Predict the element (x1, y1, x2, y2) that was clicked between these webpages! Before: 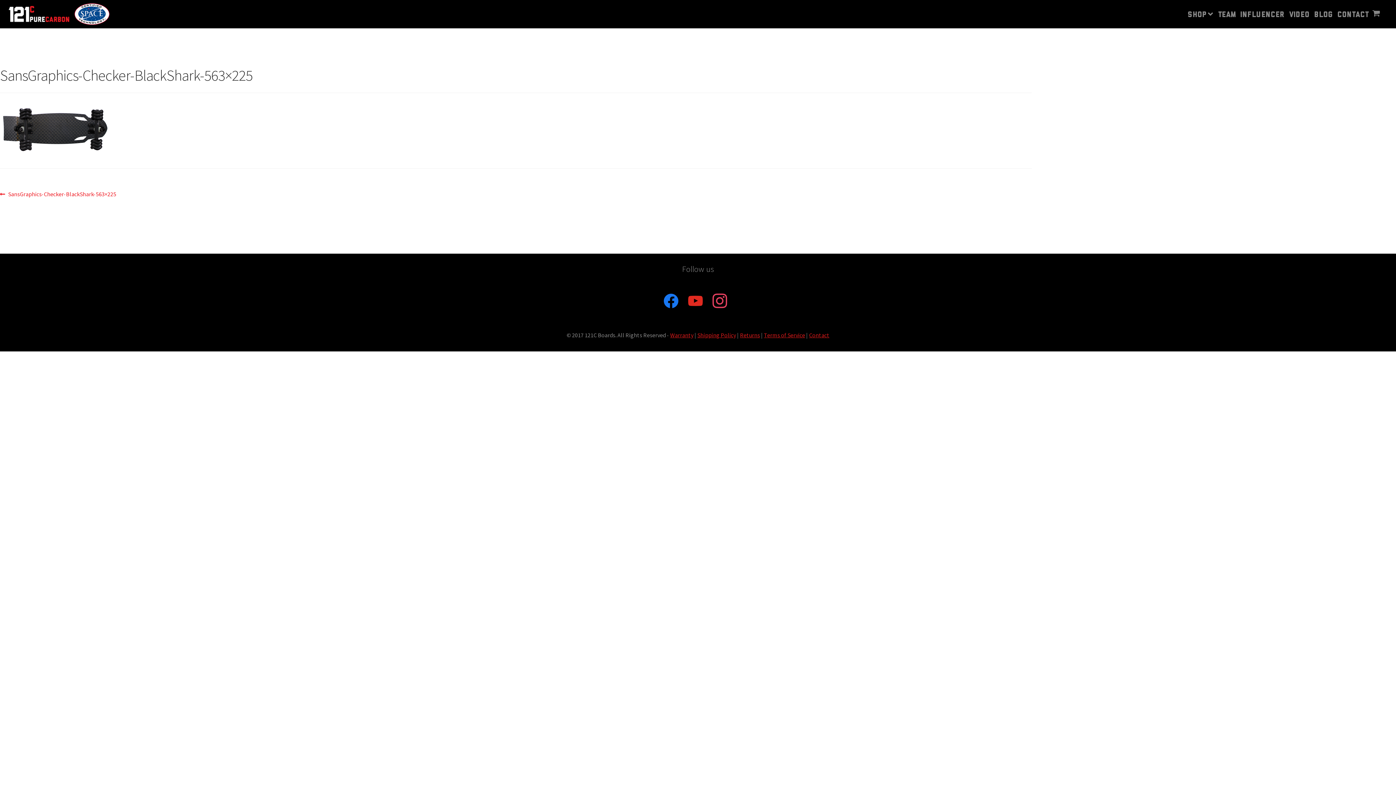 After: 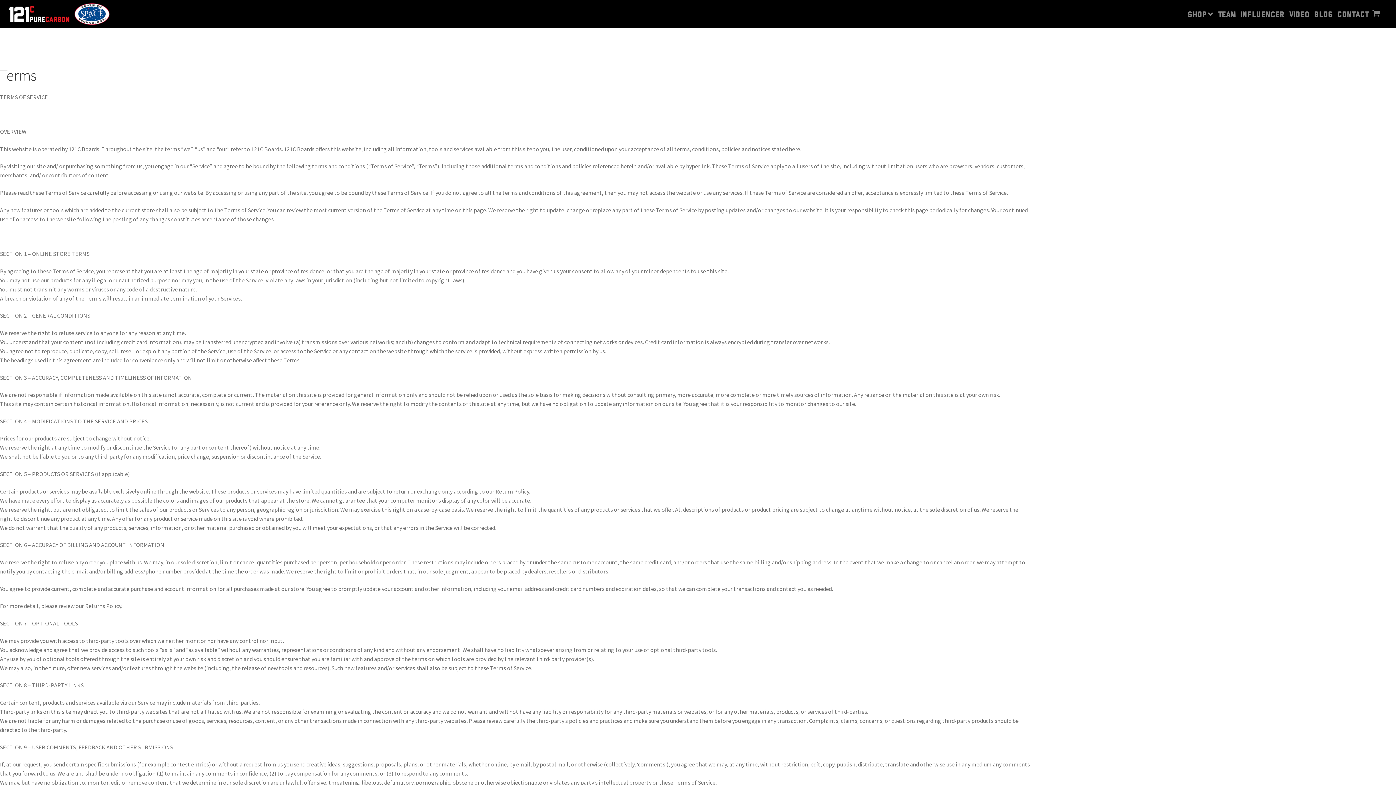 Action: bbox: (764, 331, 805, 338) label: Terms of Service